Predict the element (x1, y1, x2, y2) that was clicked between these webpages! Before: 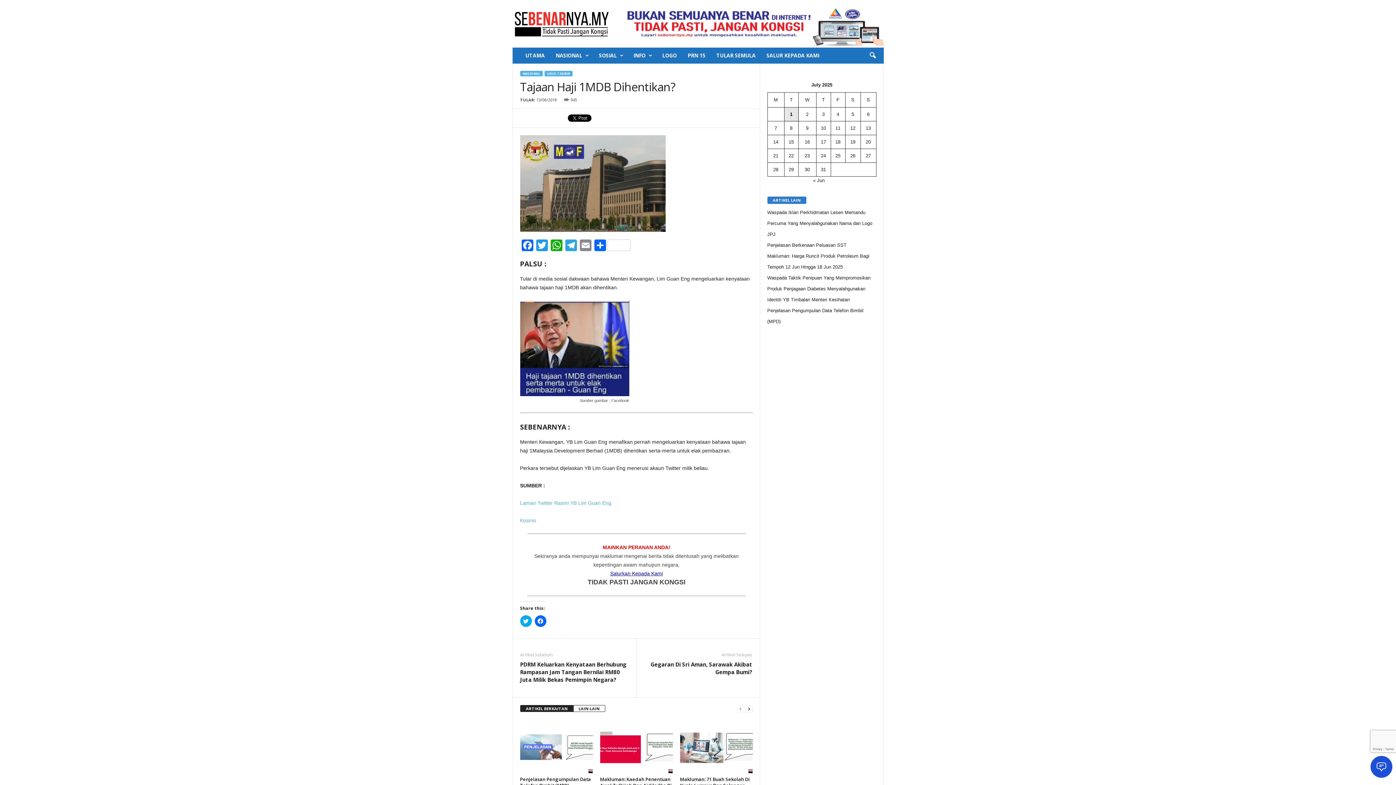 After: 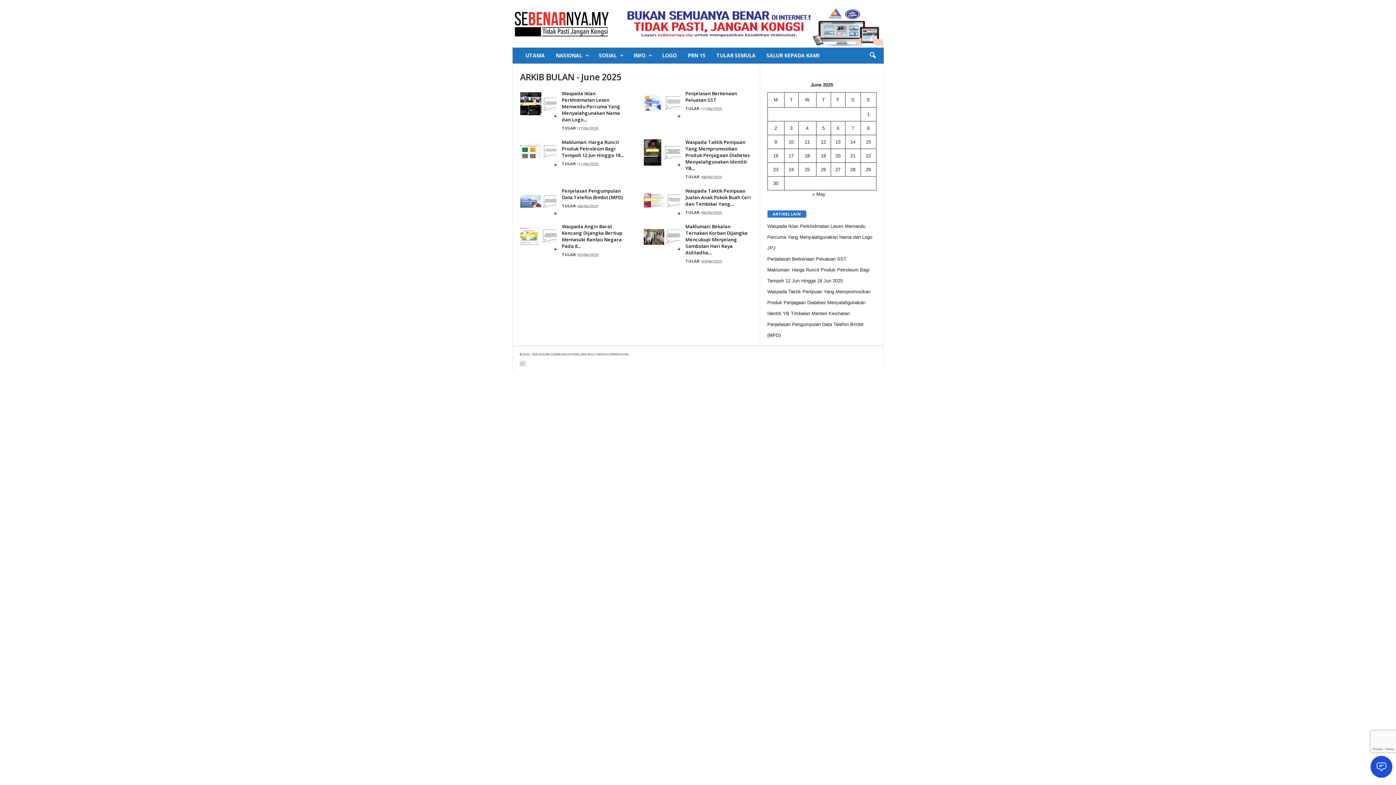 Action: label: « Jun bbox: (813, 177, 824, 183)